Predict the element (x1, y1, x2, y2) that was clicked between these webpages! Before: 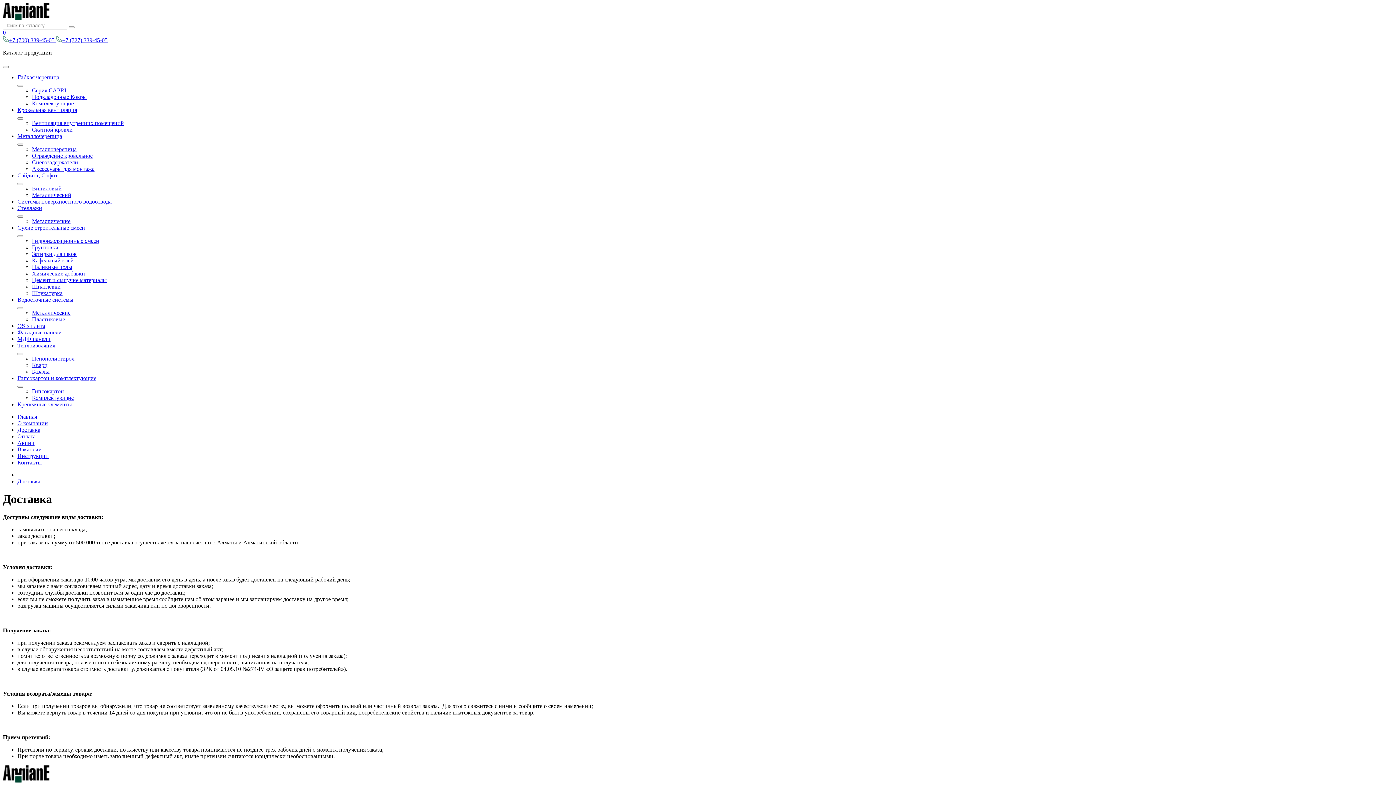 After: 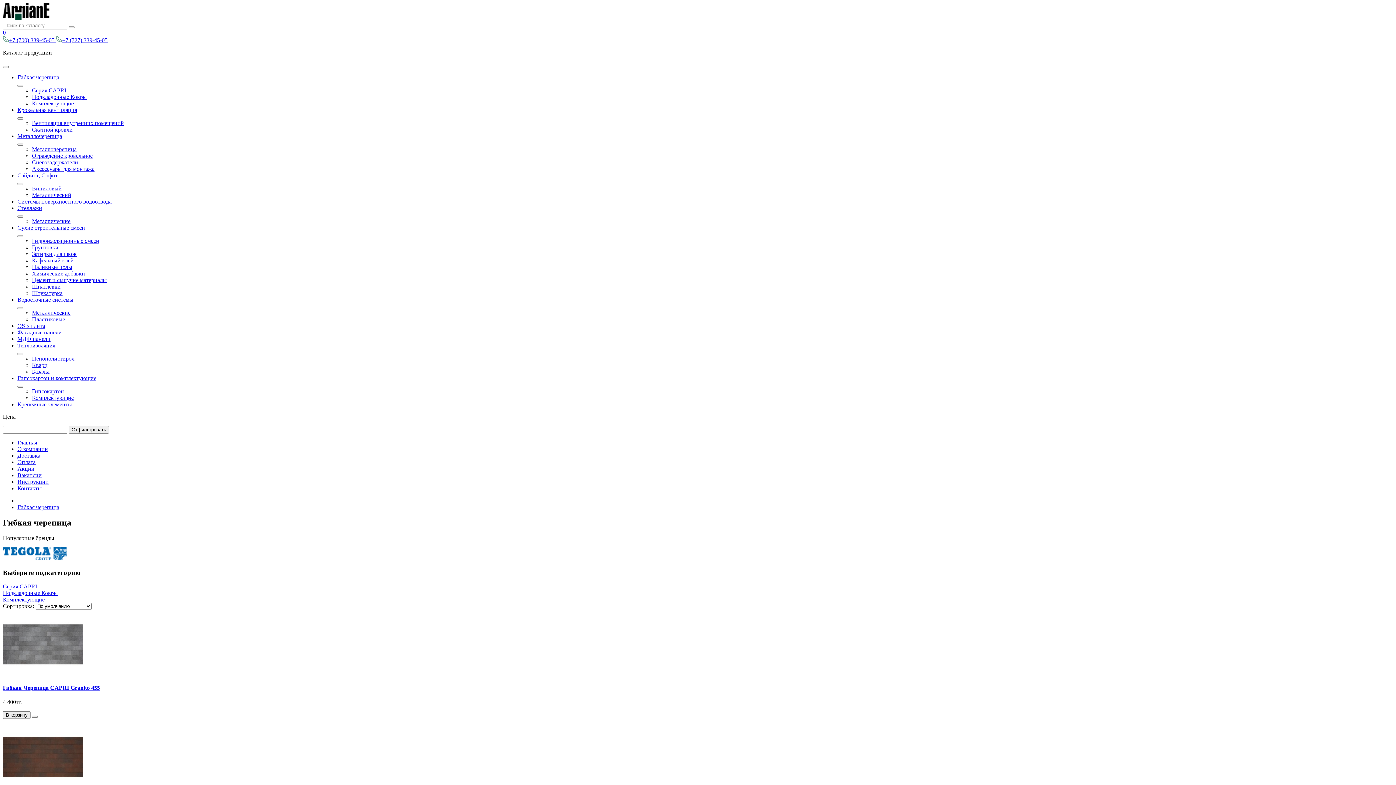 Action: label: Гибкая черепица bbox: (17, 74, 59, 80)